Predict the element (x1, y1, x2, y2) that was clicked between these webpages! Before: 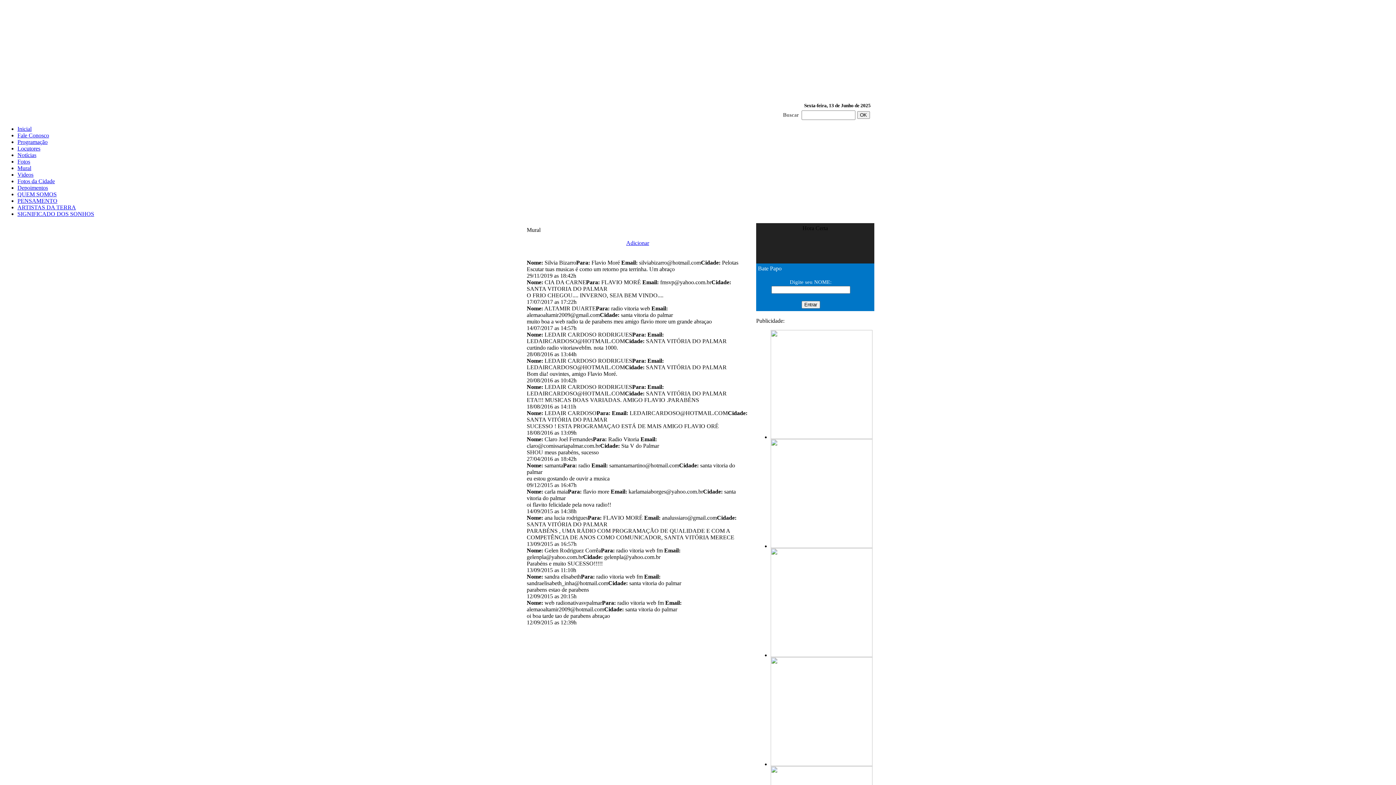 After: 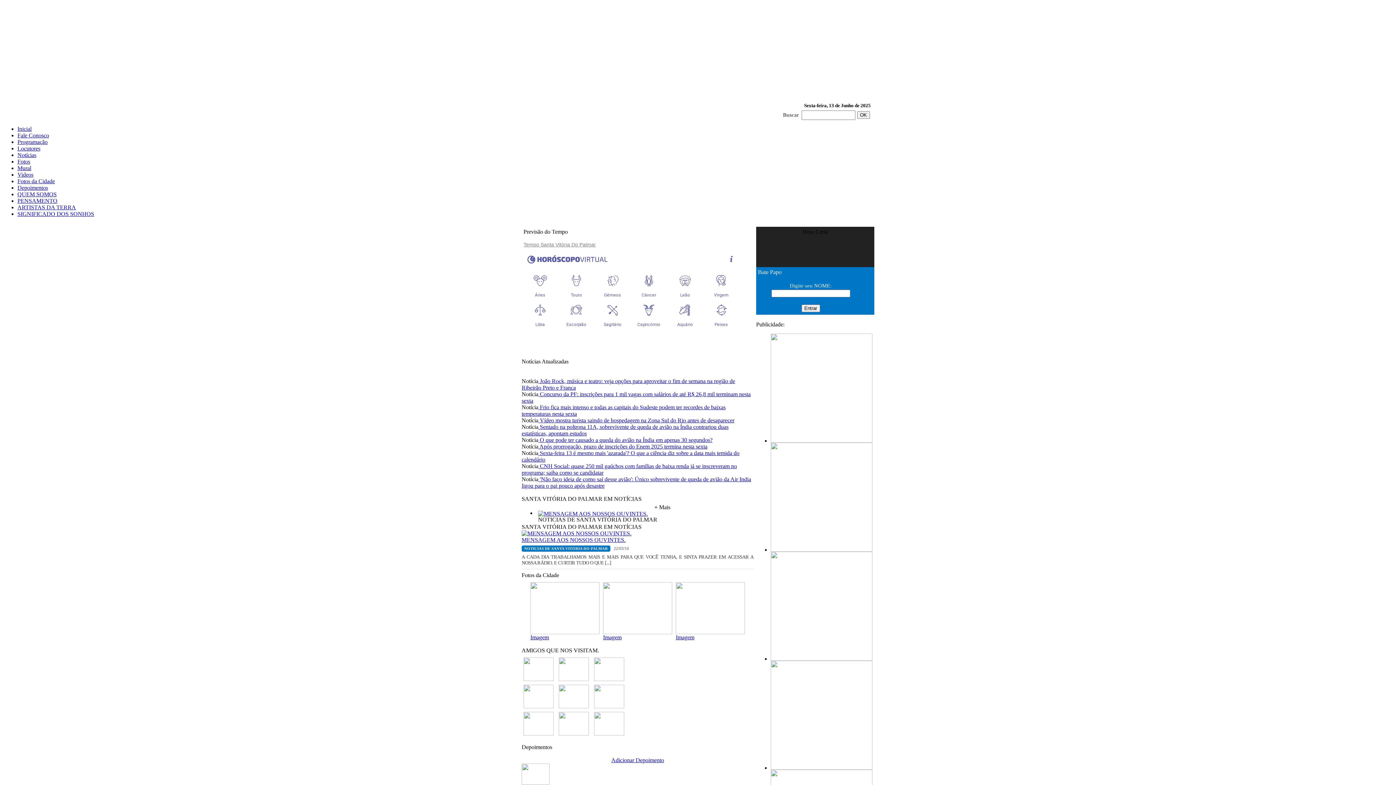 Action: label: Inicial bbox: (17, 125, 31, 132)